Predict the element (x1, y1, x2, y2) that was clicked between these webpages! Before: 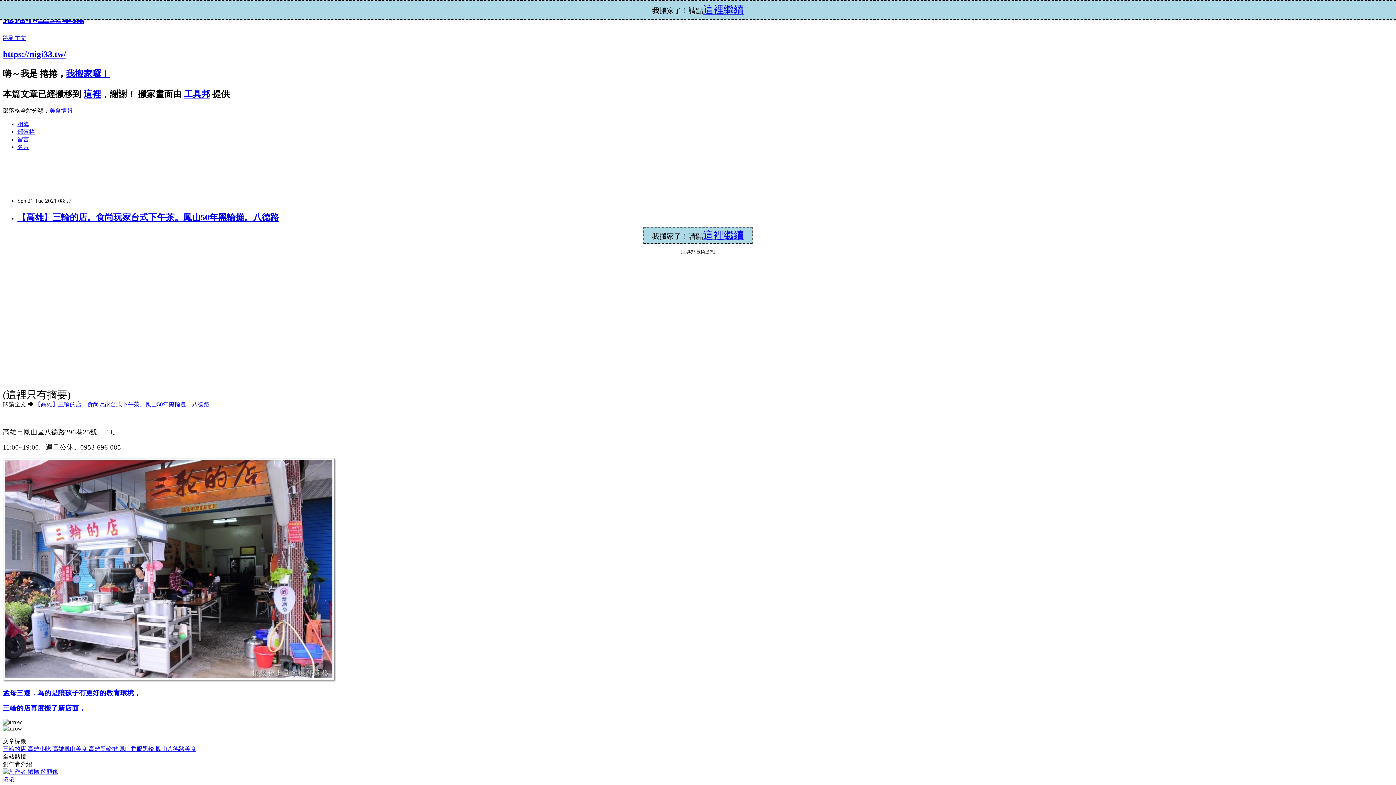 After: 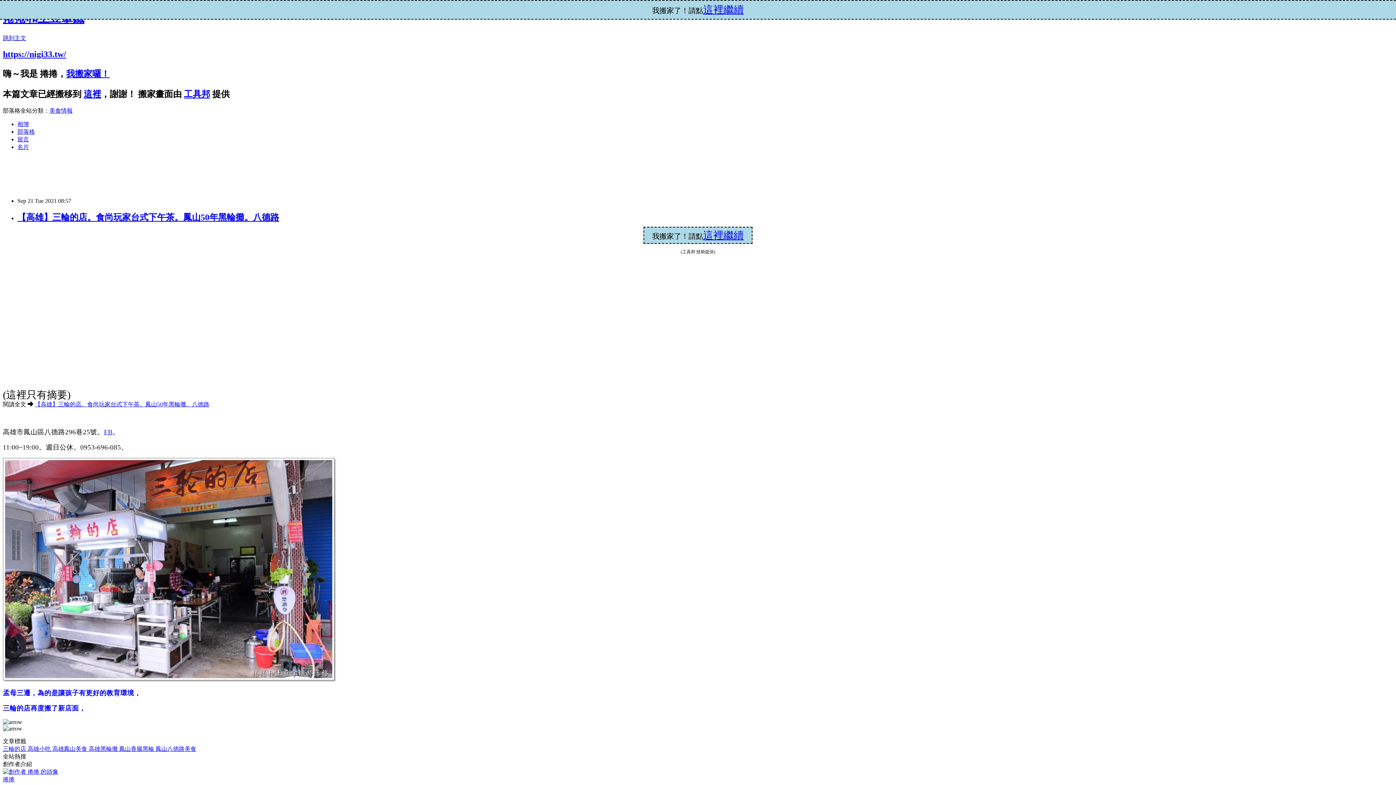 Action: label: 鳳山八德路美食 bbox: (155, 746, 196, 752)